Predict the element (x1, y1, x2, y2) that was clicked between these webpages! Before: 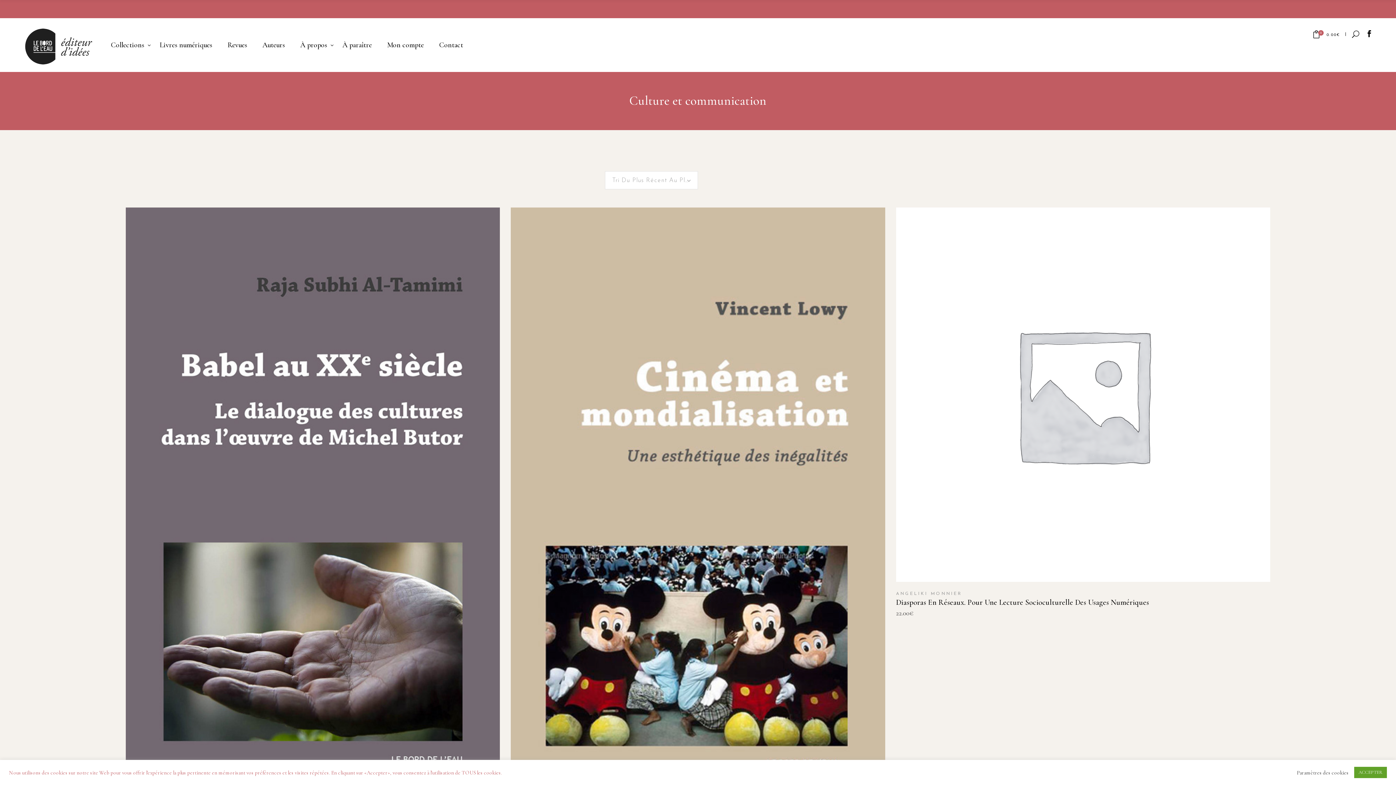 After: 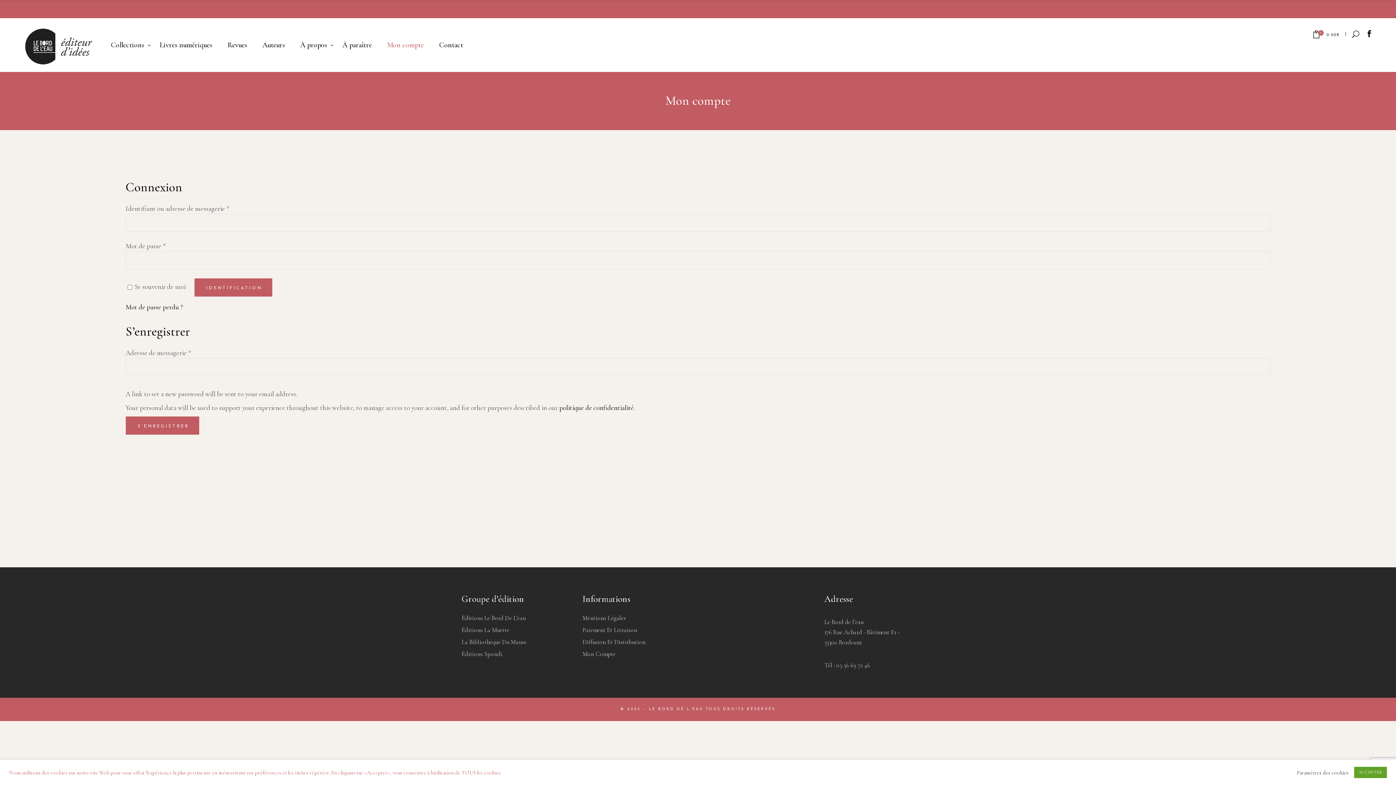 Action: label: Mon compte bbox: (379, 26, 431, 63)